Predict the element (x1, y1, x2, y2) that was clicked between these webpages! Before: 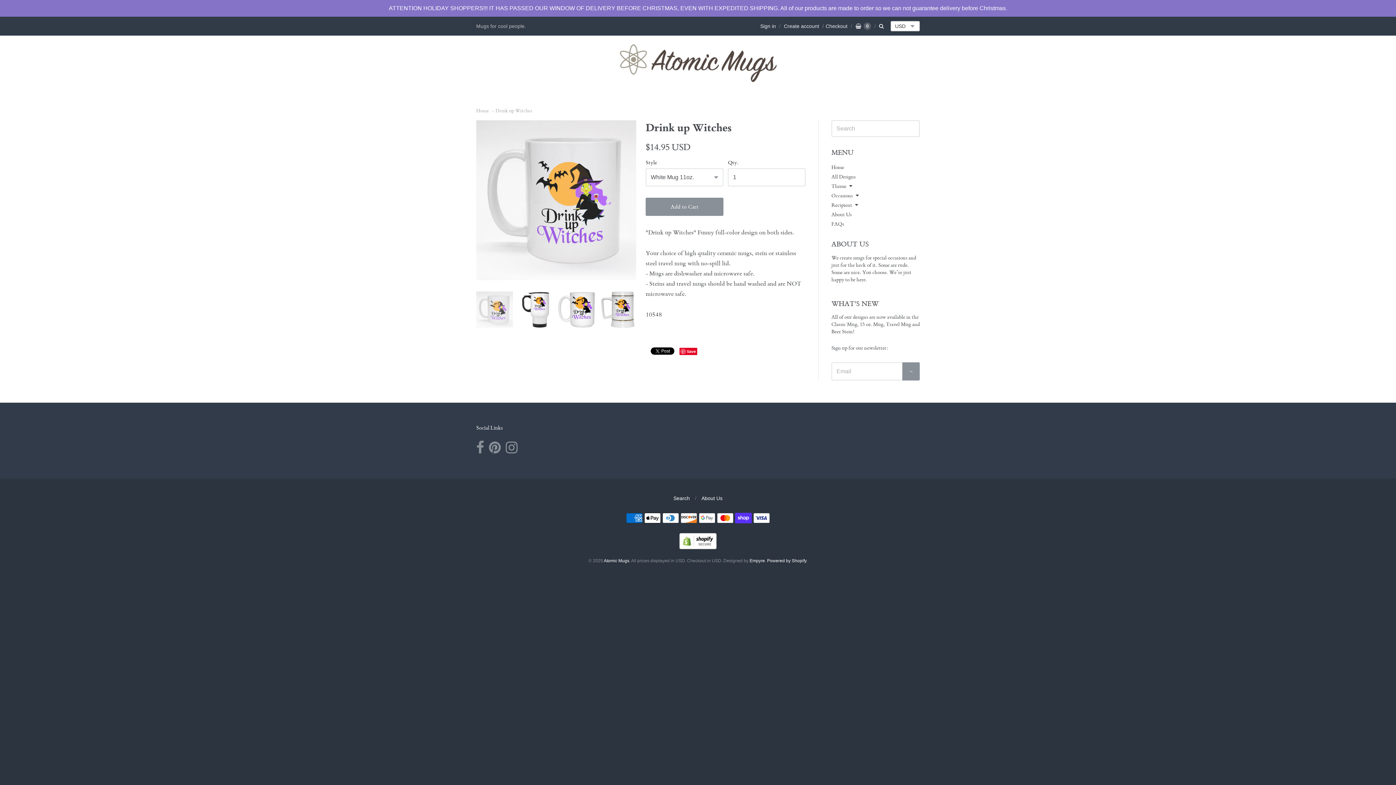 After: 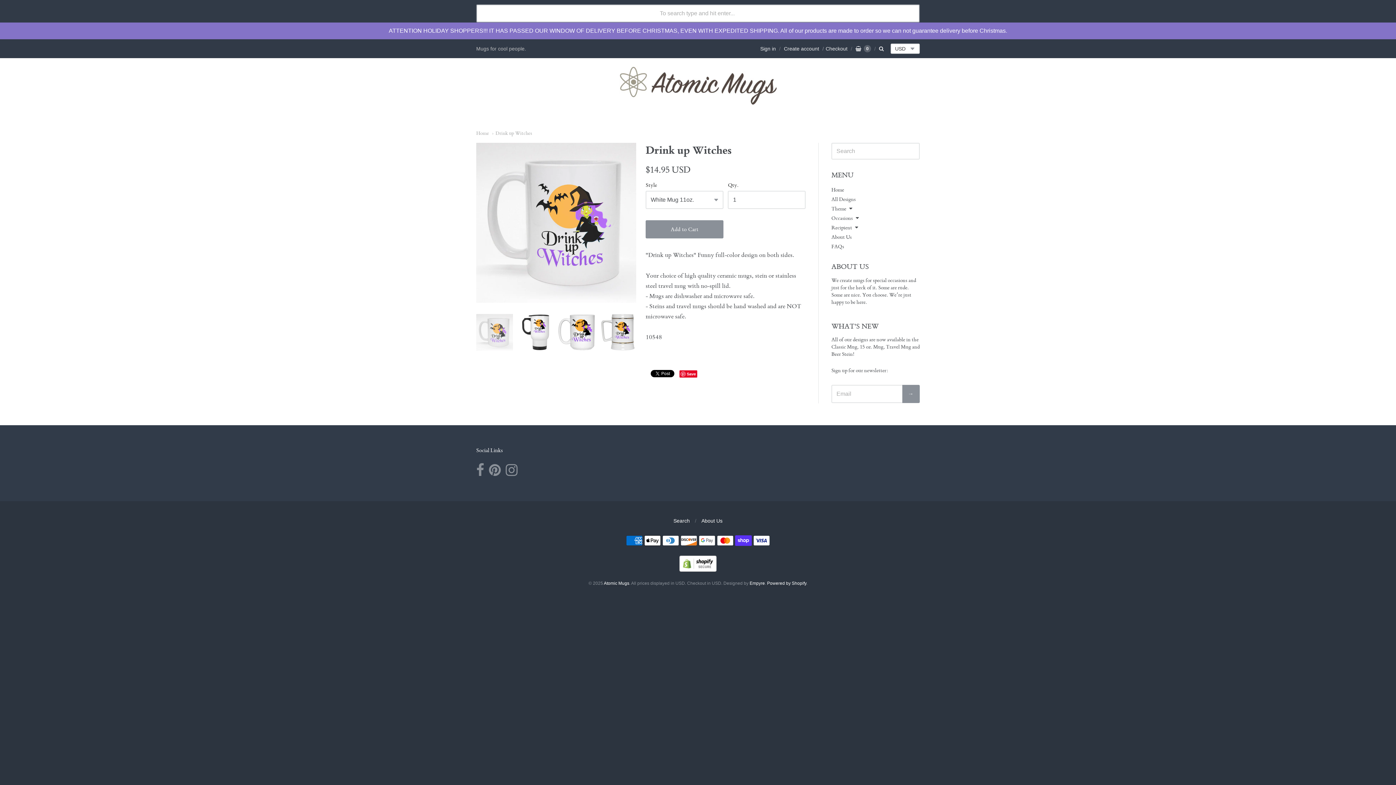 Action: bbox: (879, 23, 884, 29)